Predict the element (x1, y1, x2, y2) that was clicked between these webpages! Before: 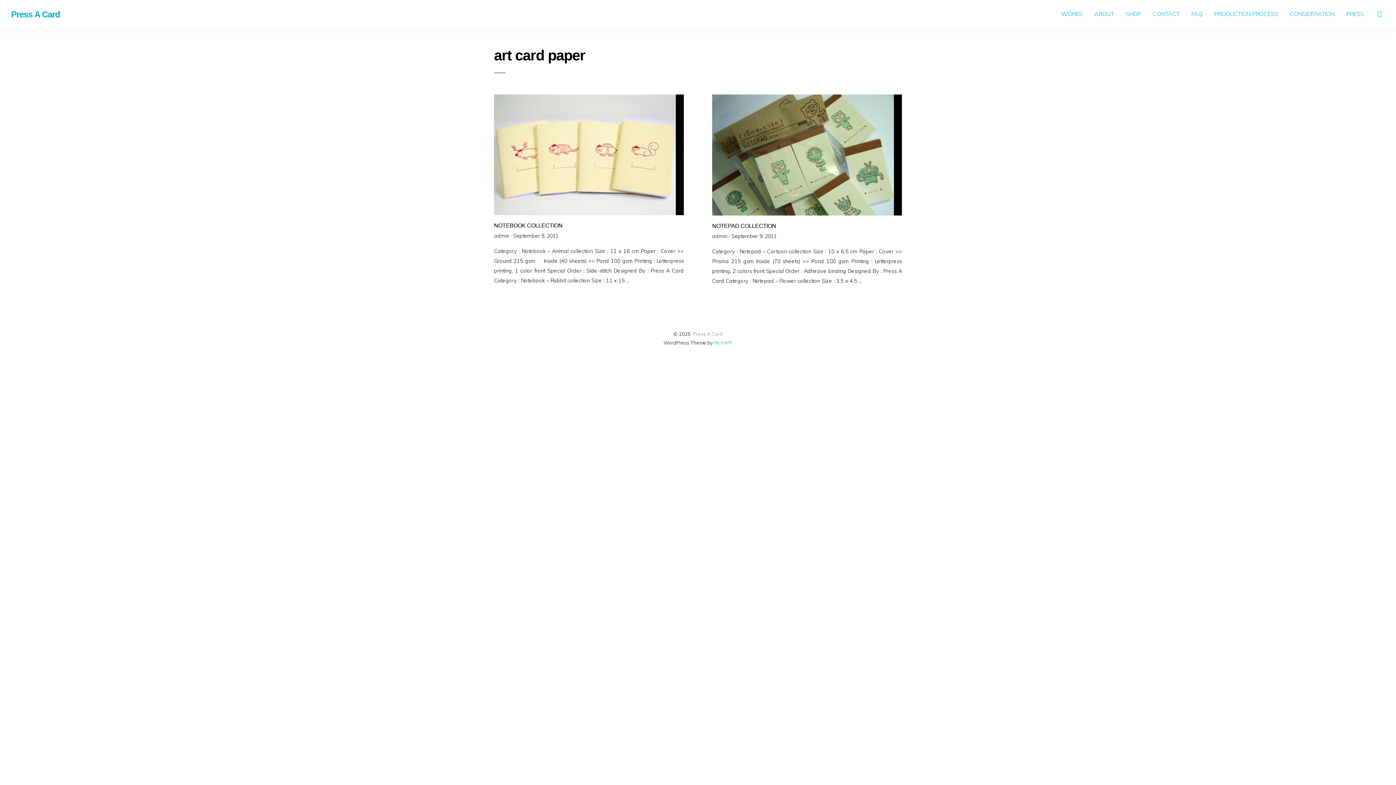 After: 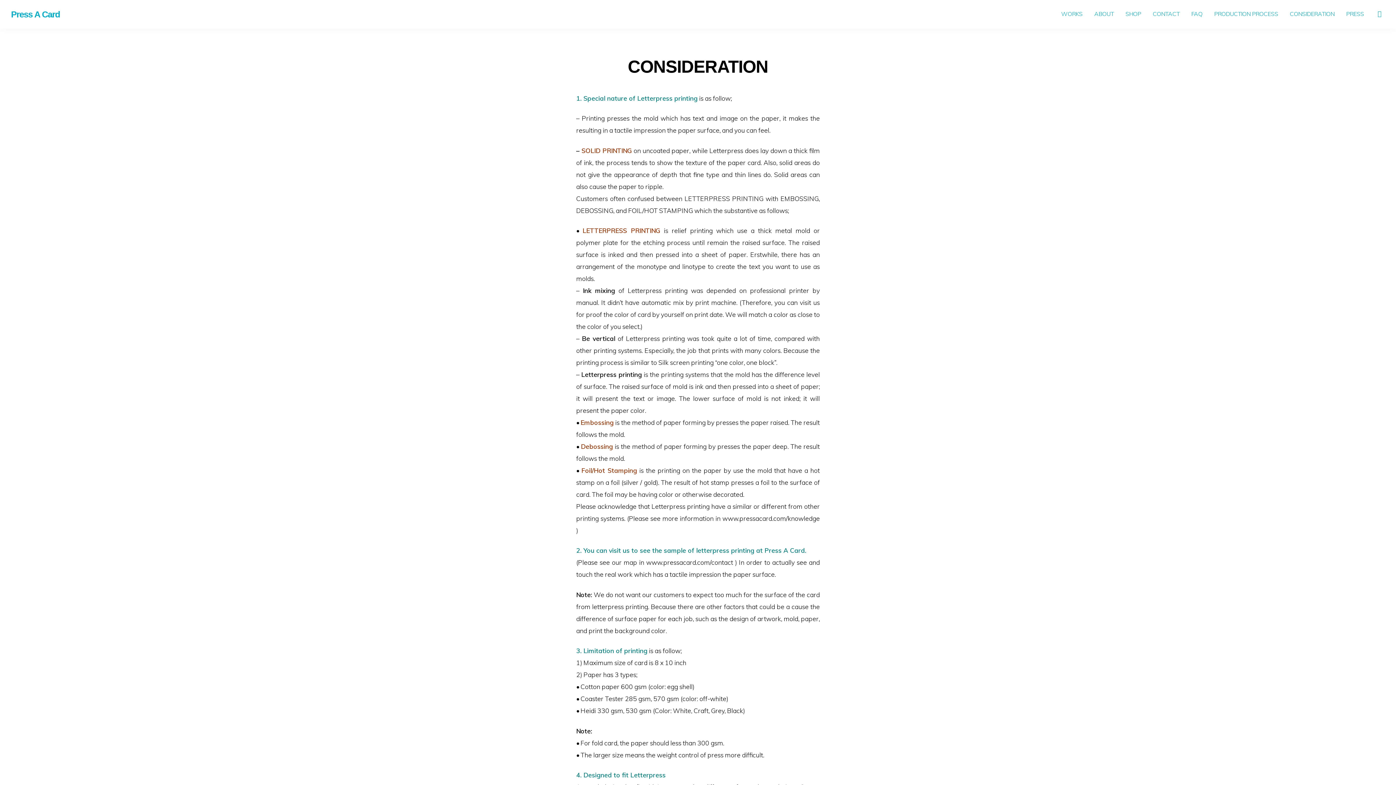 Action: label: CONSIDERATION bbox: (1284, 7, 1340, 20)